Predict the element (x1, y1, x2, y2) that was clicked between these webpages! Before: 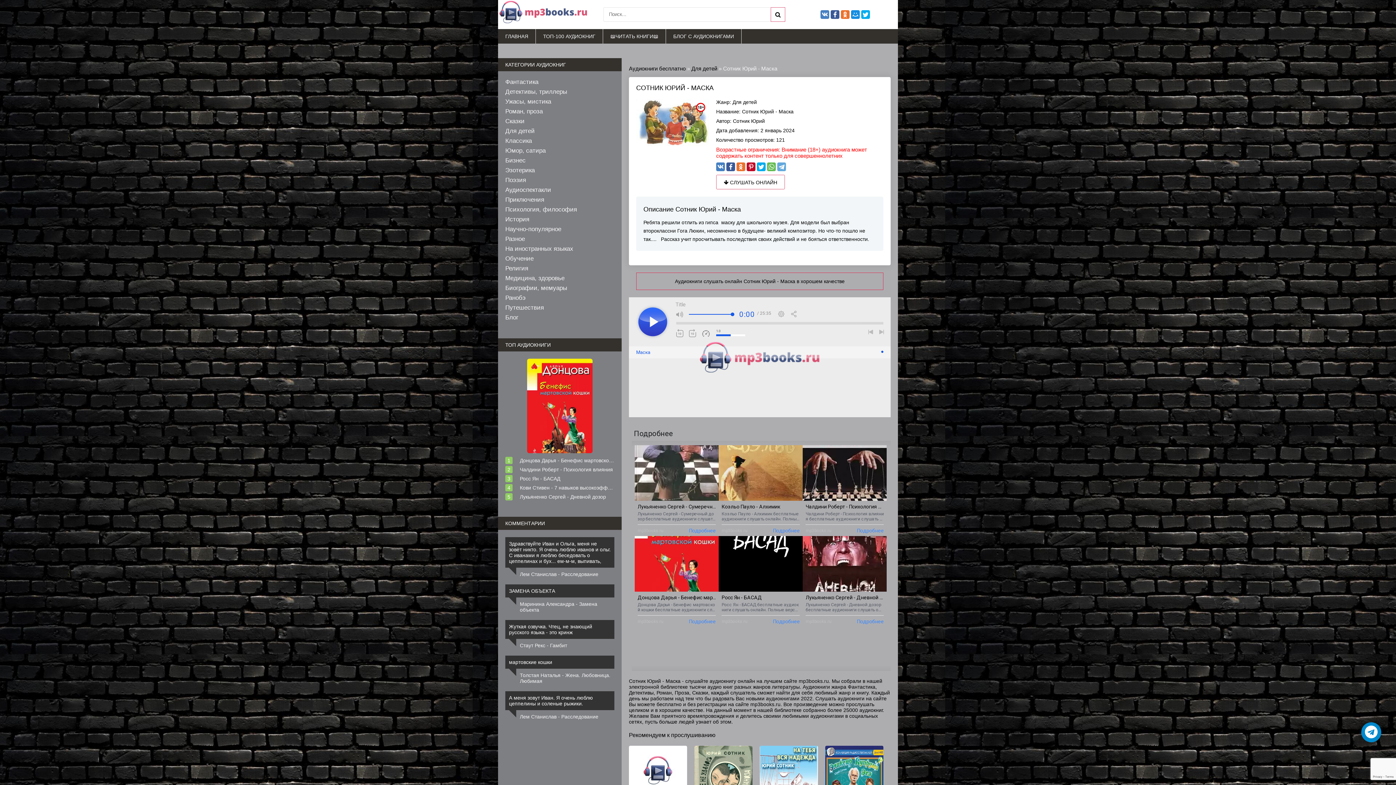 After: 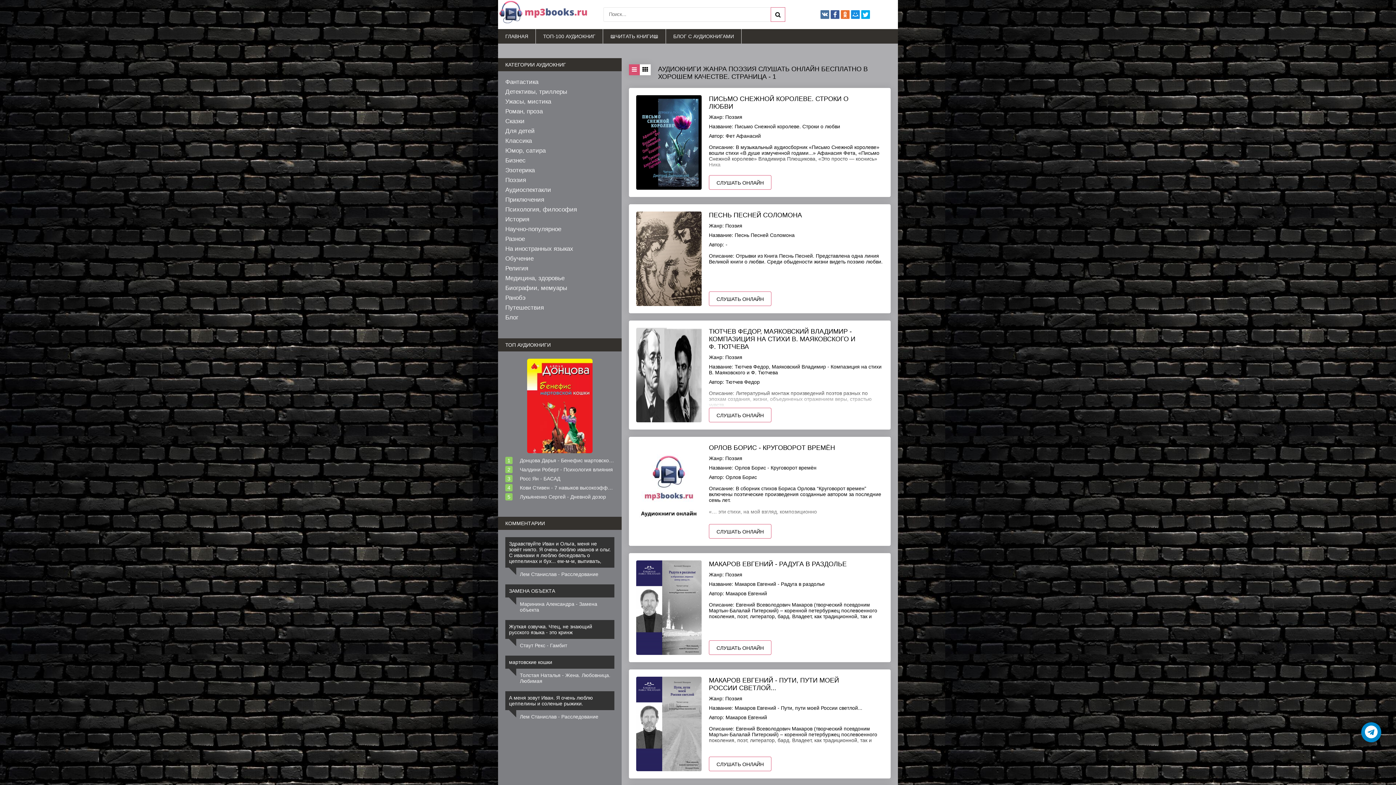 Action: label: Поэзия bbox: (505, 176, 614, 184)